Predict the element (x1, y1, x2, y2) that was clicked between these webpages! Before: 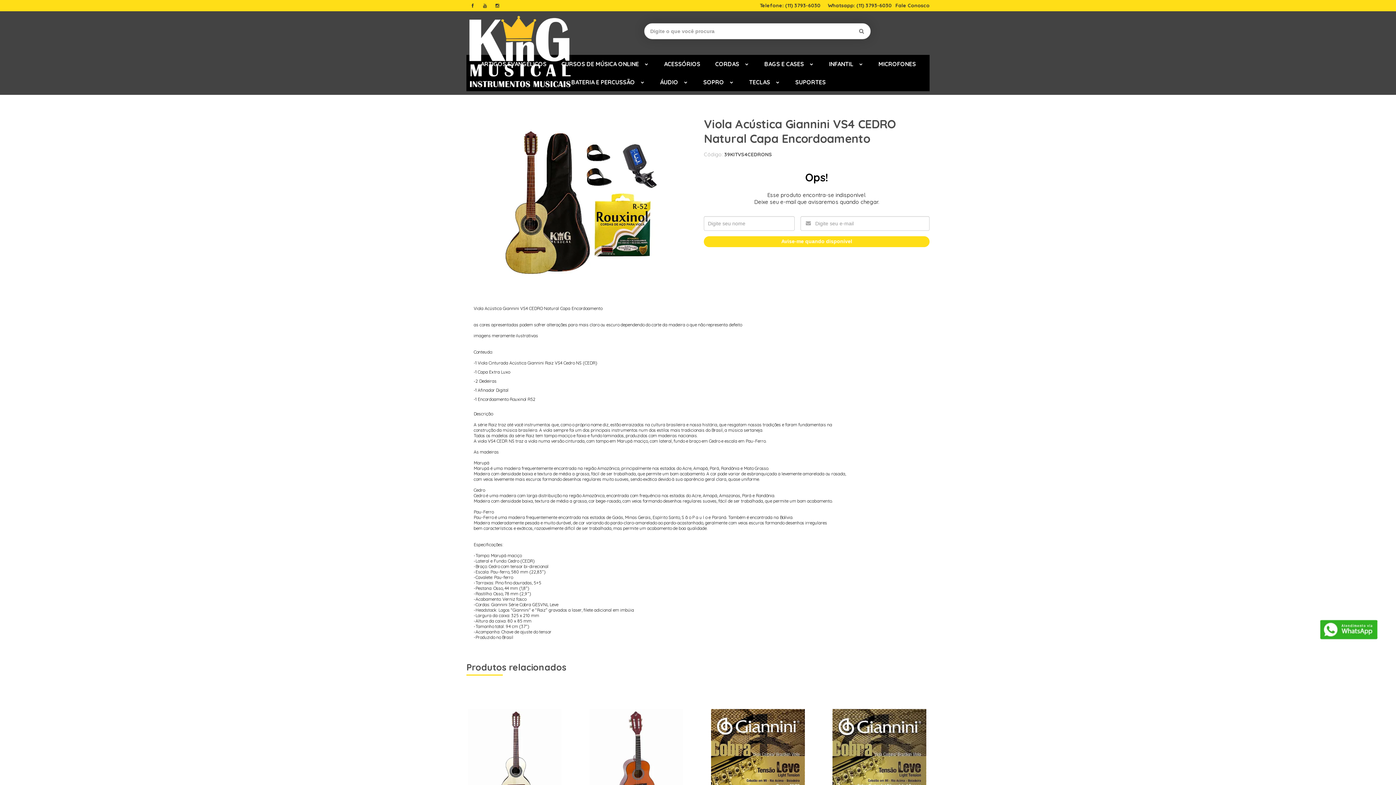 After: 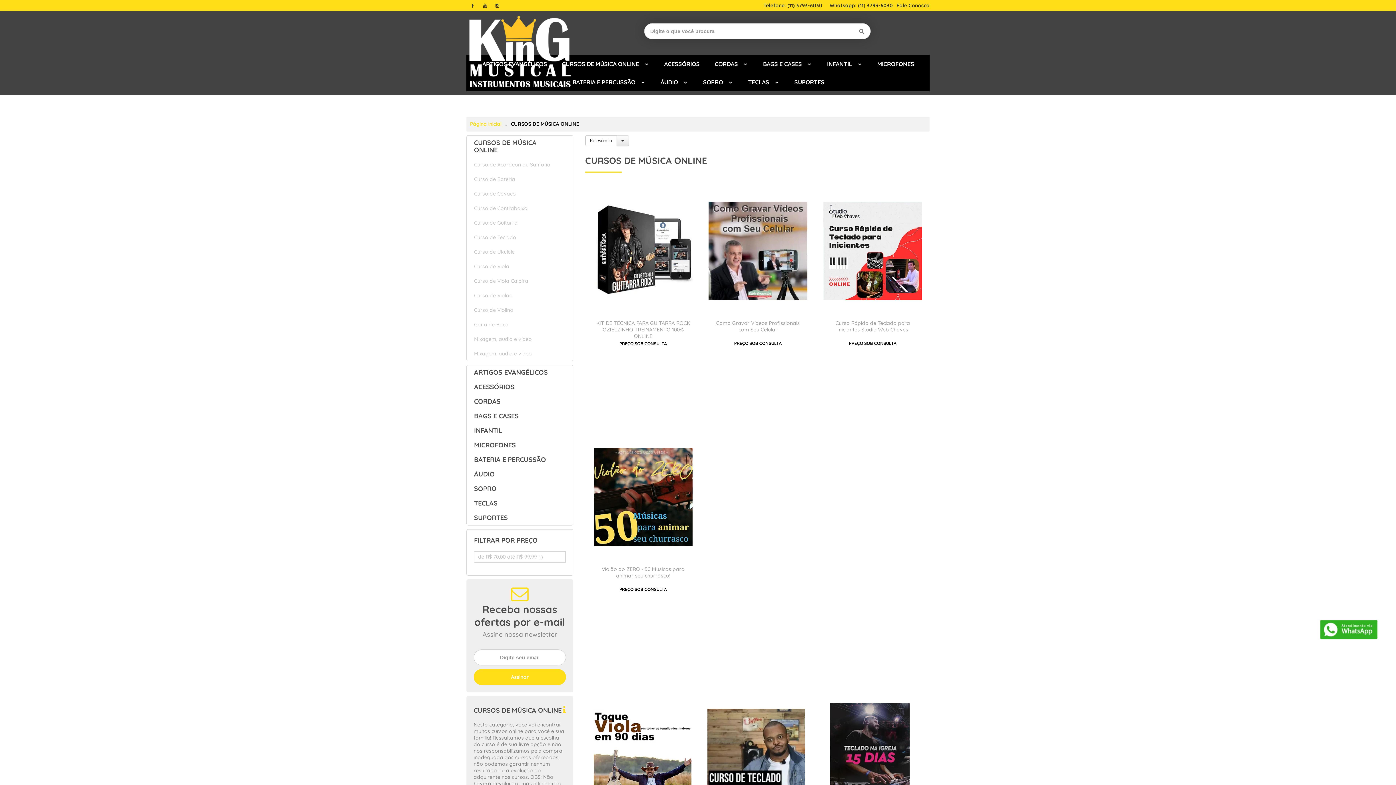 Action: label: CURSOS DE MÚSICA ONLINE  bbox: (561, 54, 649, 73)